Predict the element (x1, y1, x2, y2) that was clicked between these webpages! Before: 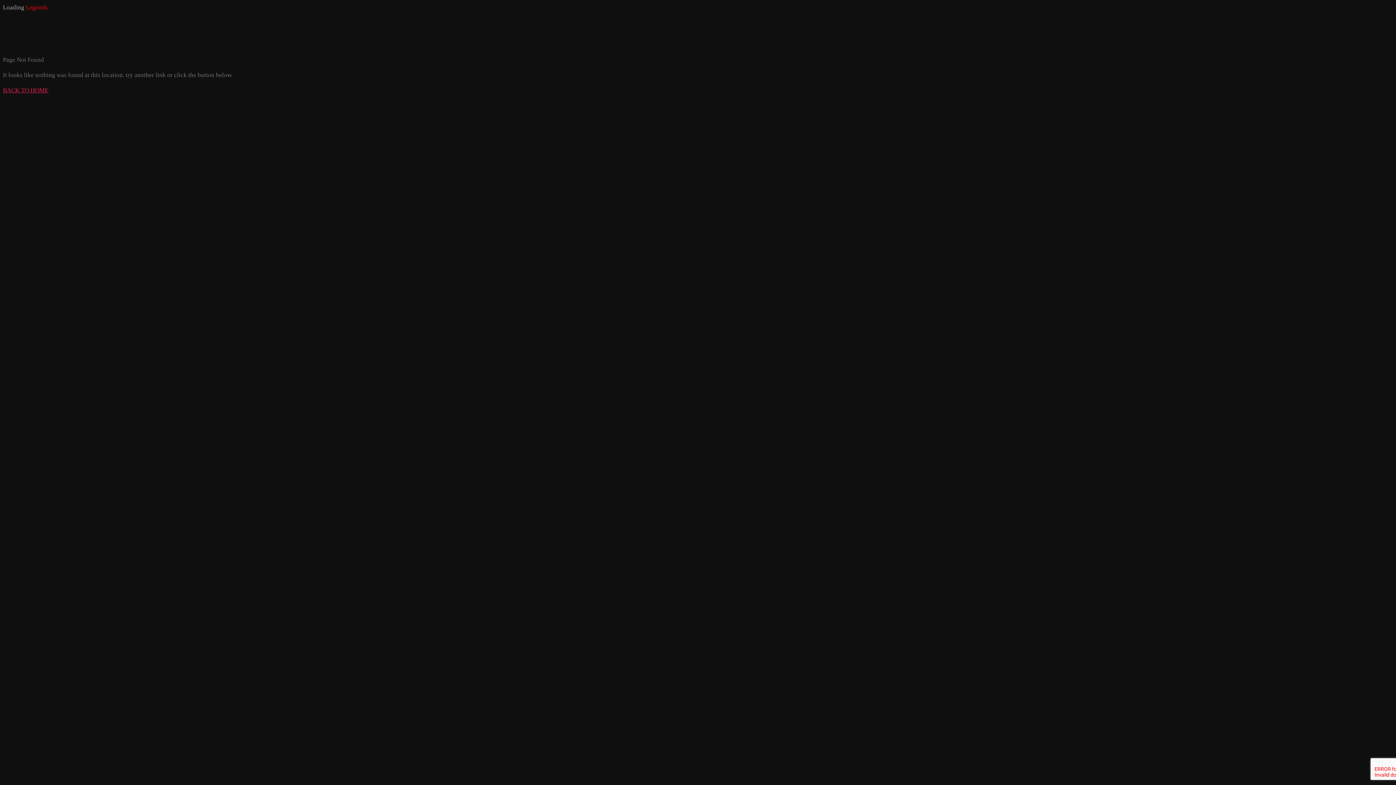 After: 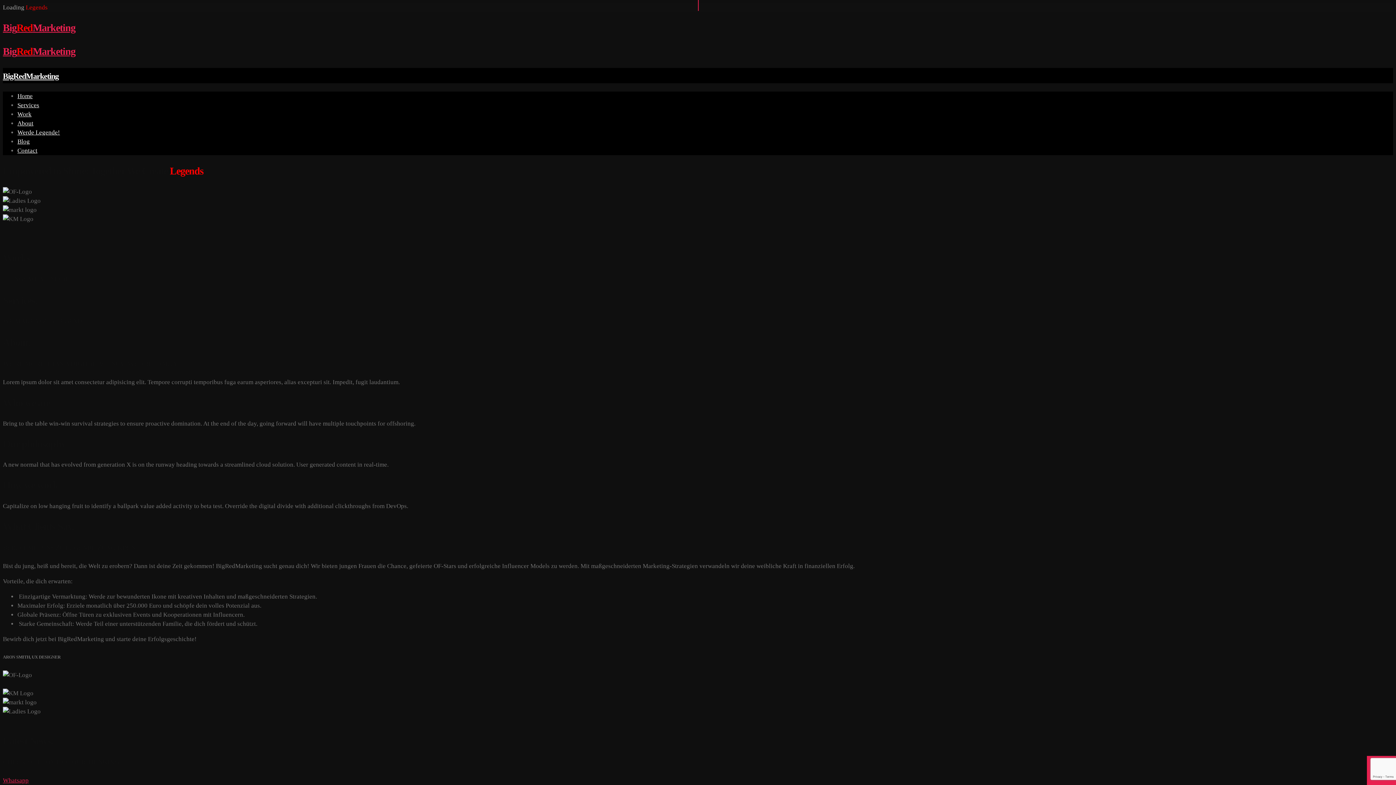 Action: bbox: (2, 87, 48, 93) label: BACK TO HOME